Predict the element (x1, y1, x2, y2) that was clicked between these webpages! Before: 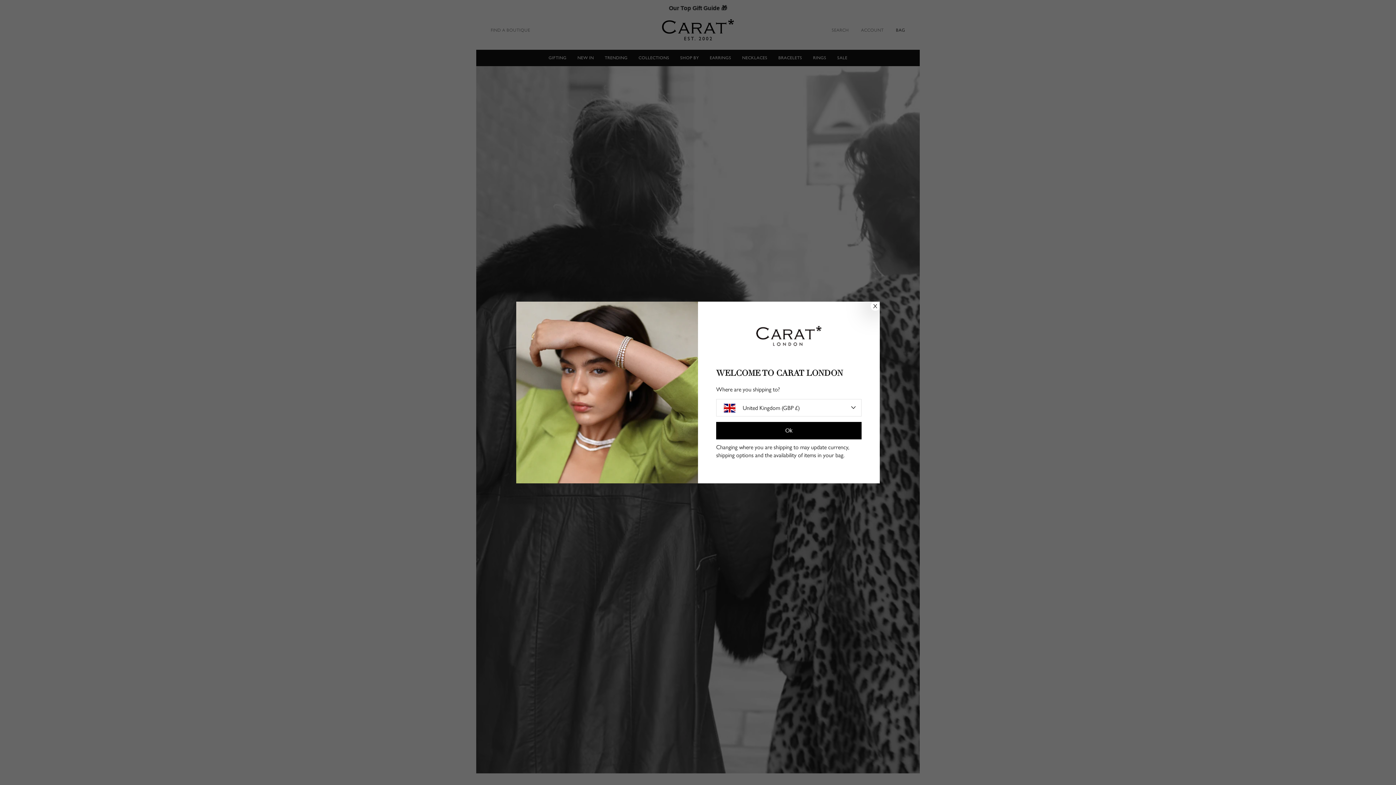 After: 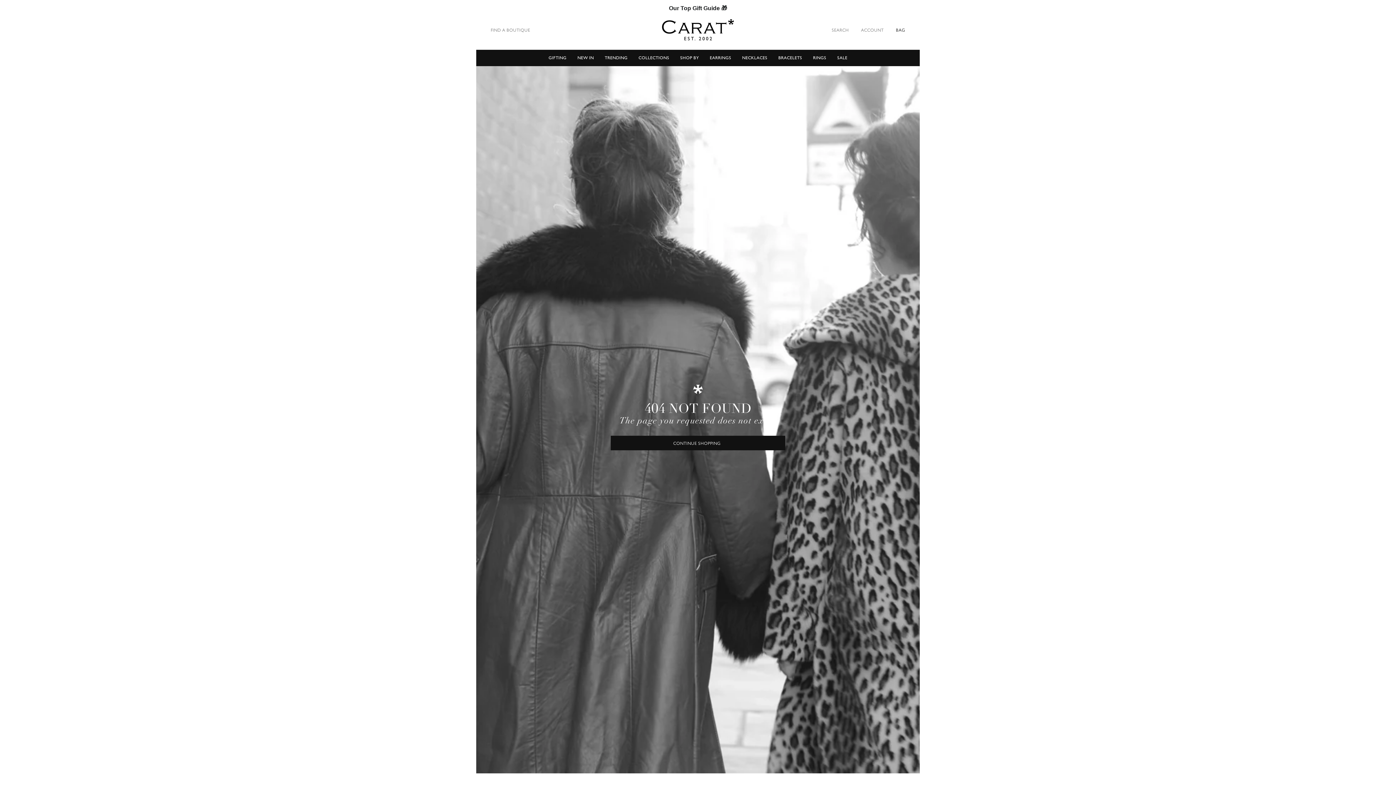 Action: label: Ok bbox: (716, 422, 861, 439)